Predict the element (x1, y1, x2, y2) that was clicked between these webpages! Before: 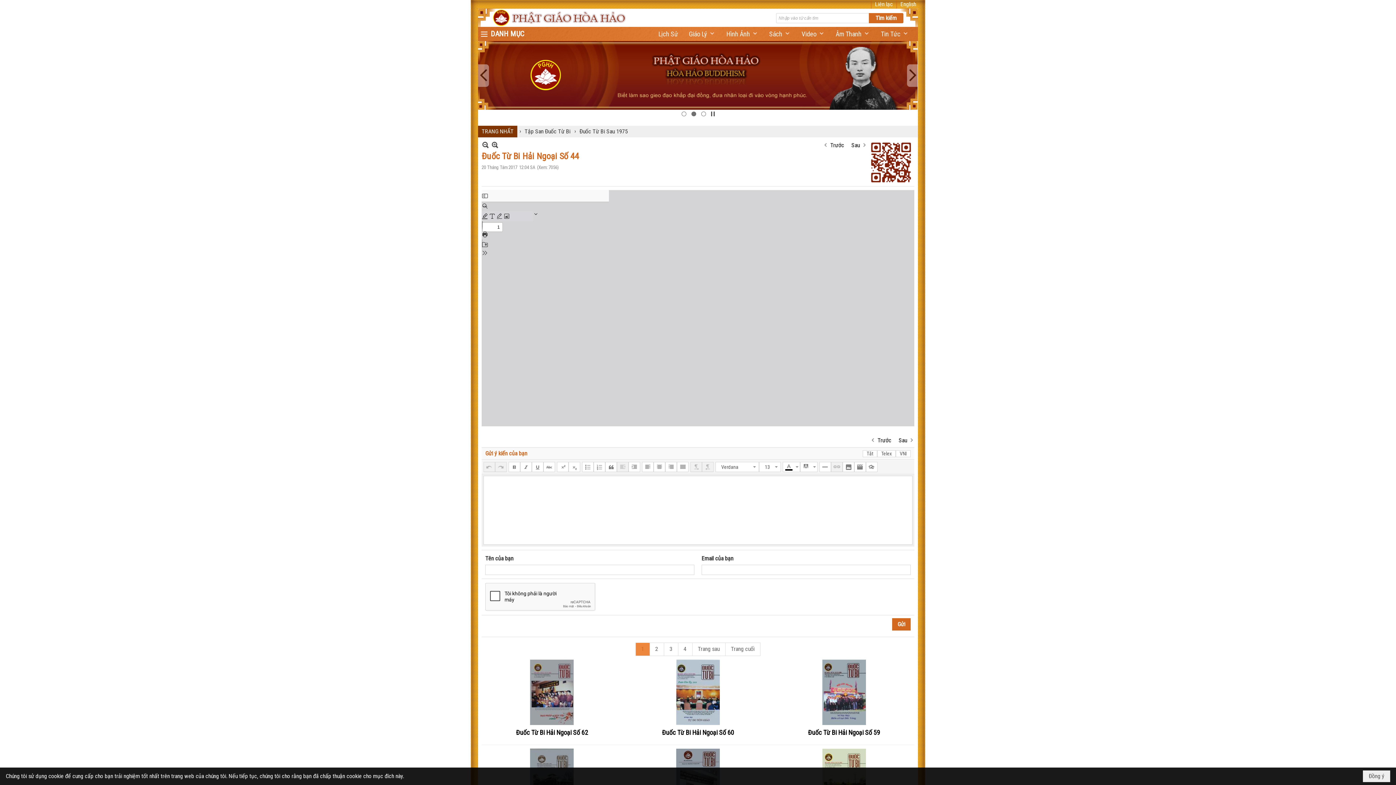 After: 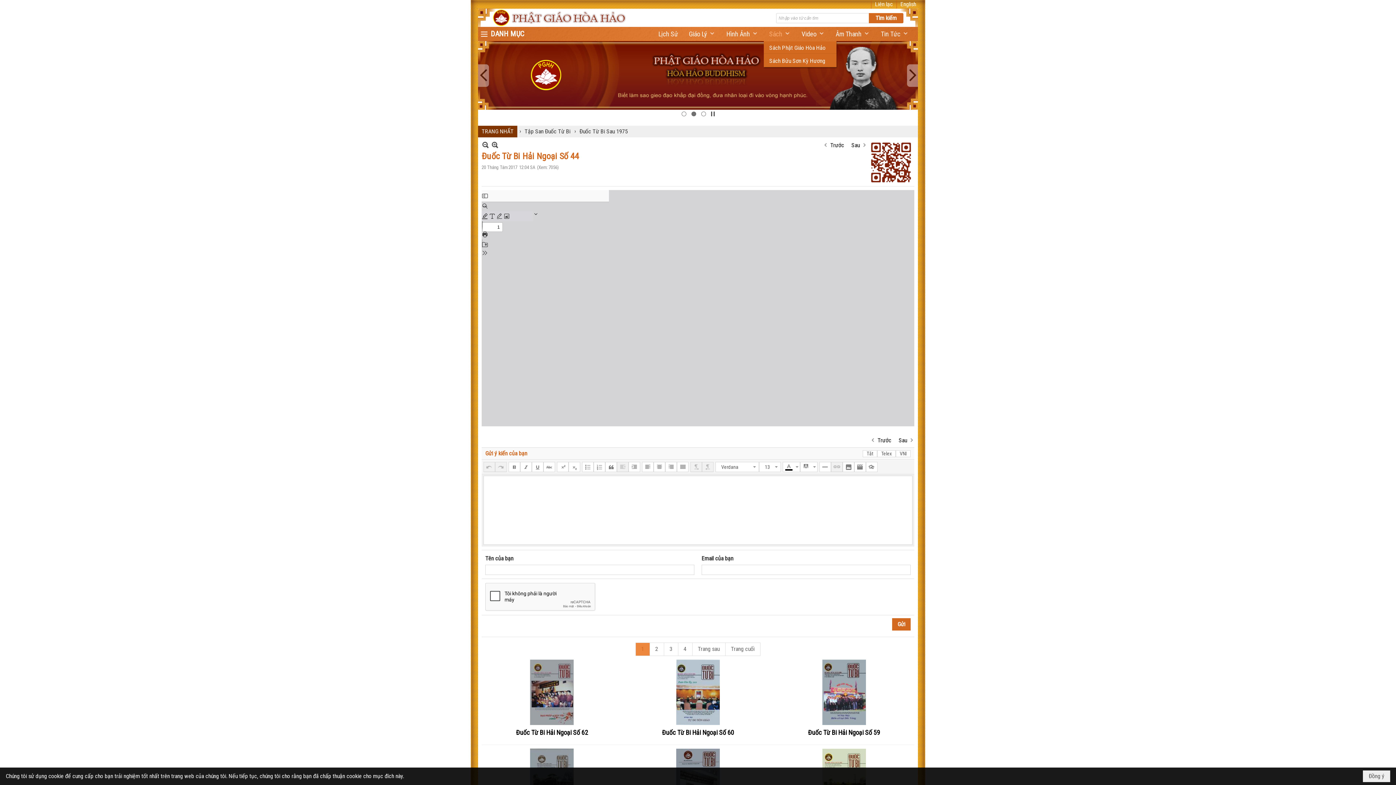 Action: label: Sách bbox: (763, 26, 796, 41)